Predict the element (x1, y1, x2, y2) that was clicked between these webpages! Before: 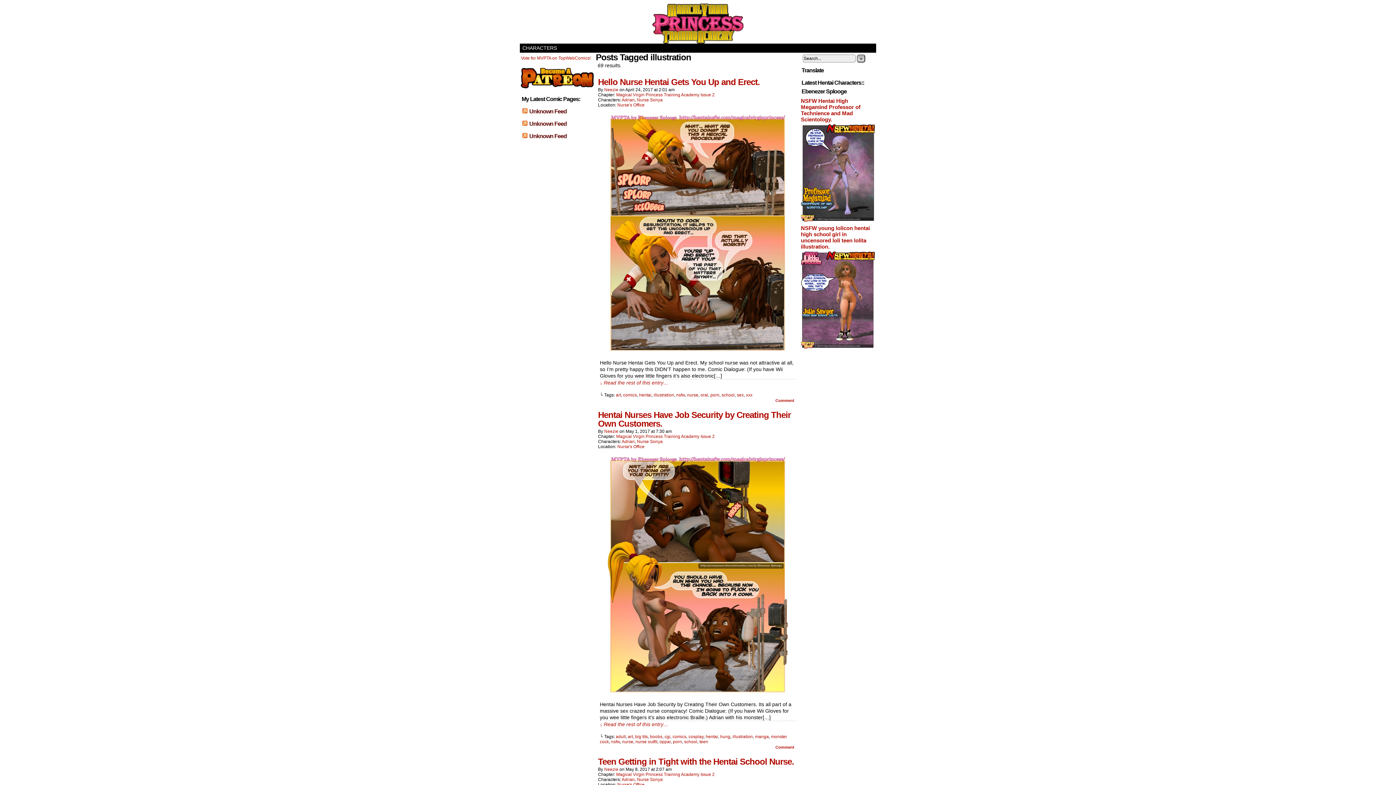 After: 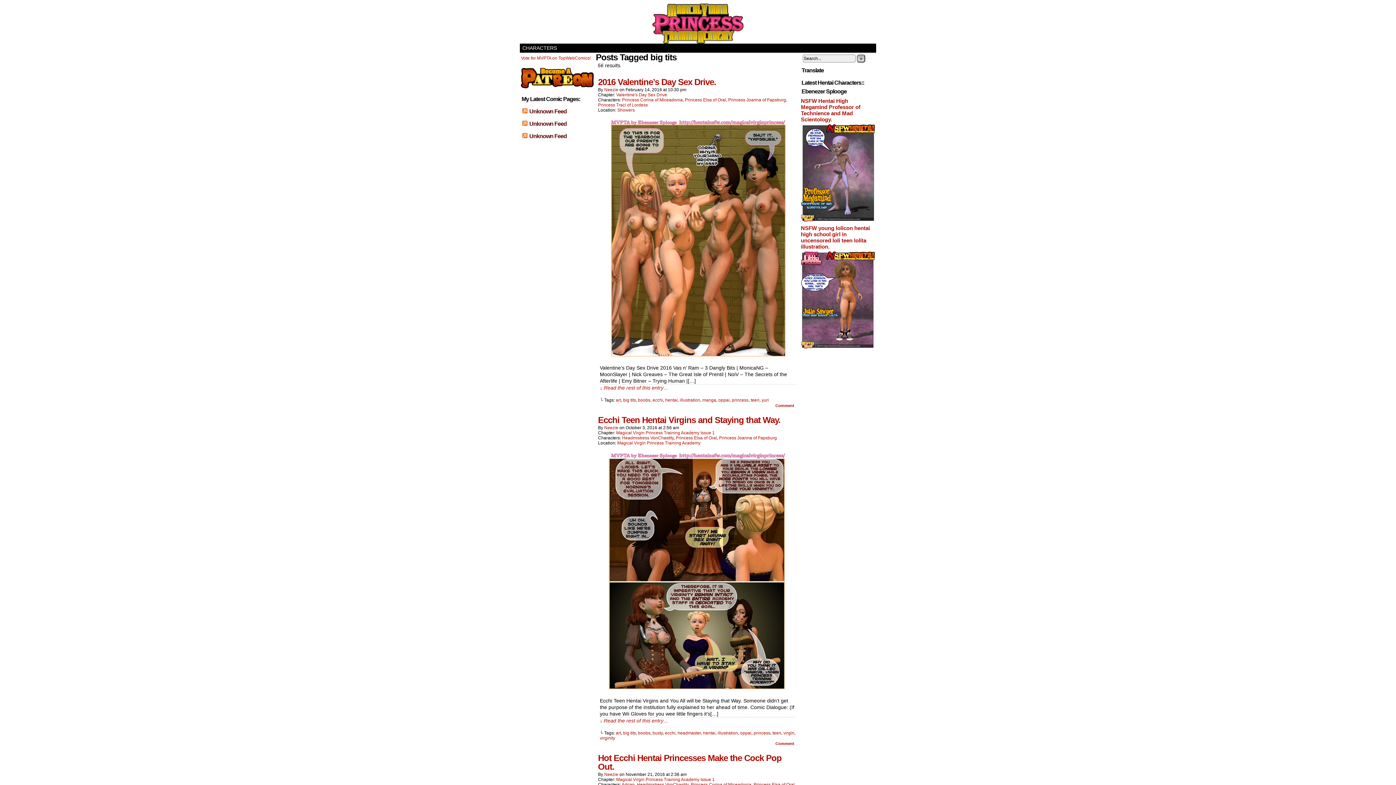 Action: label: big tits bbox: (635, 734, 648, 739)